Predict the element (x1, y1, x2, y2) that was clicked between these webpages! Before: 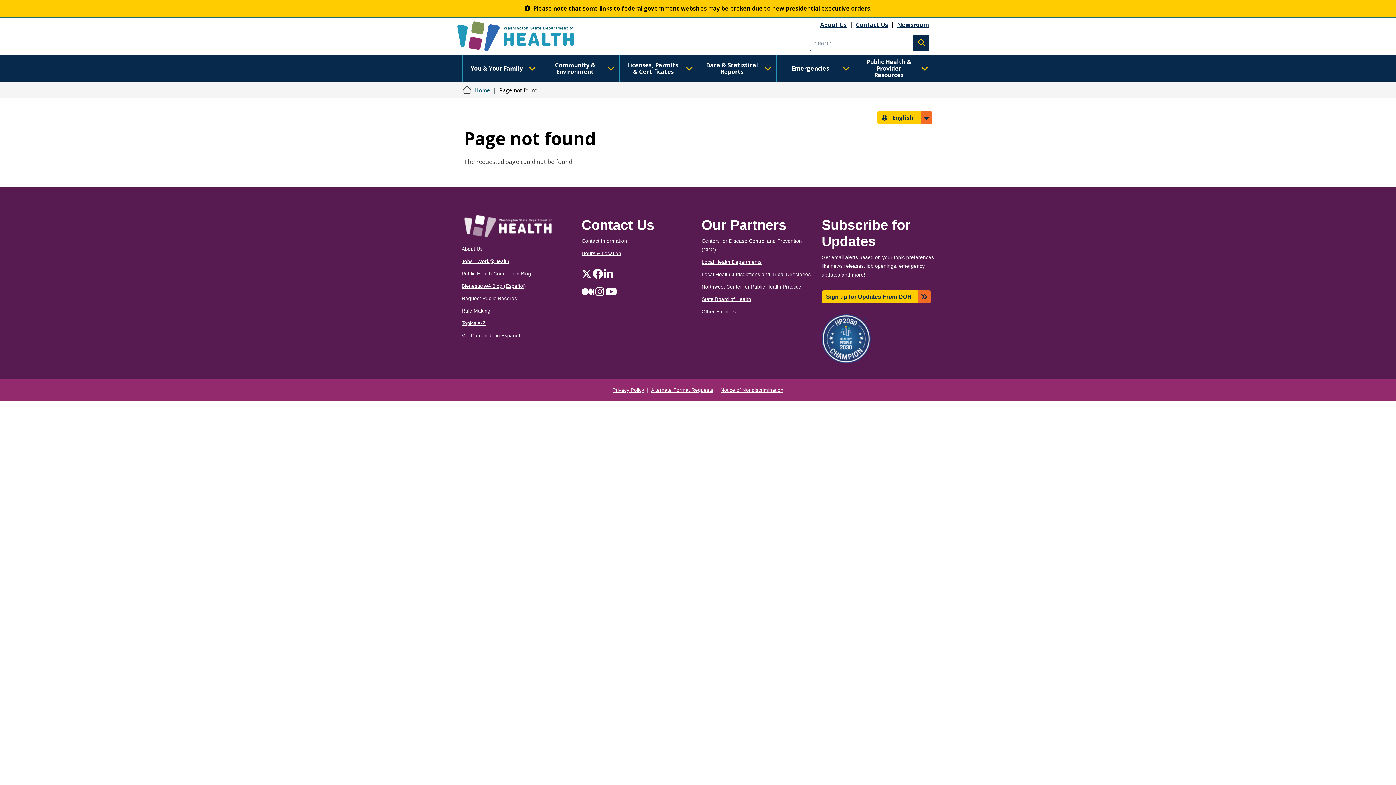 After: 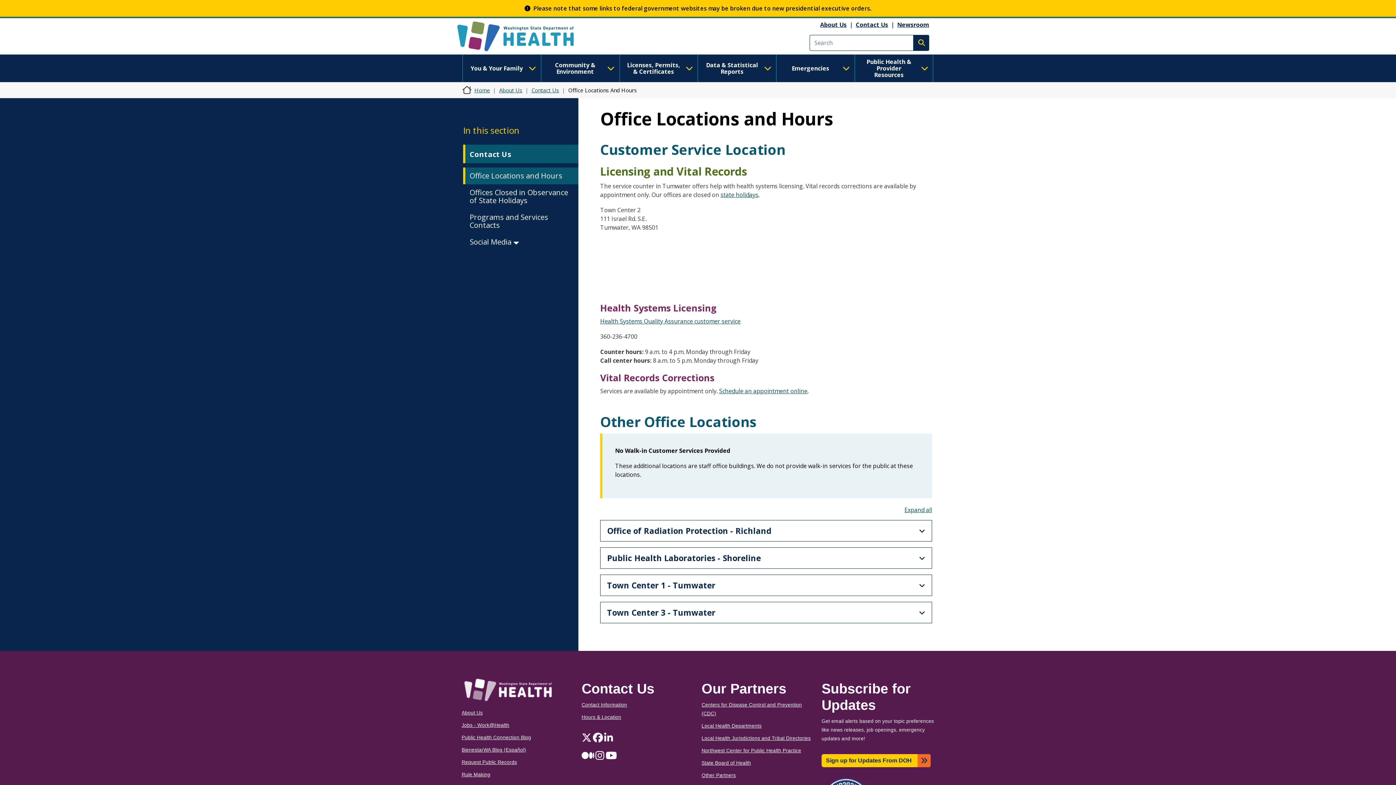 Action: bbox: (581, 250, 621, 256) label: Hours & Location